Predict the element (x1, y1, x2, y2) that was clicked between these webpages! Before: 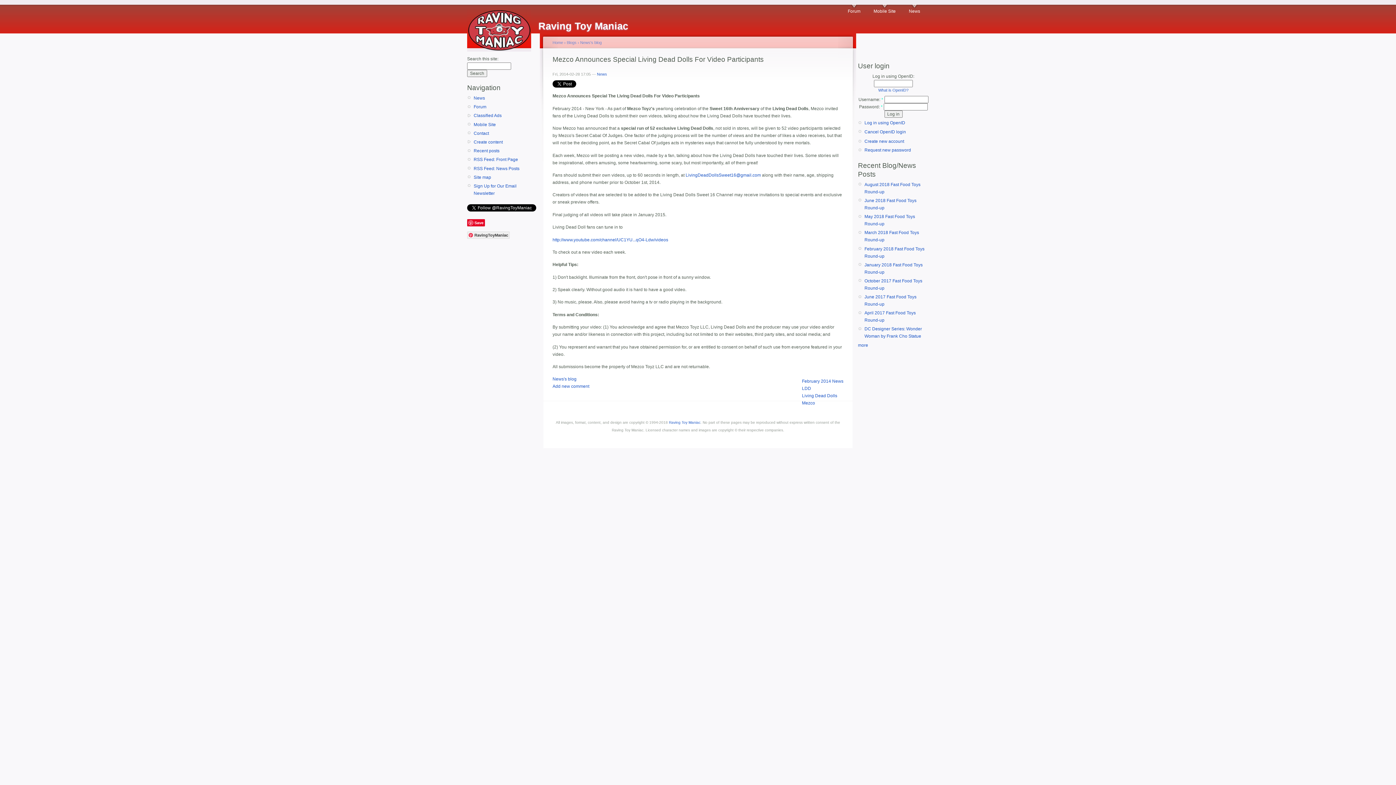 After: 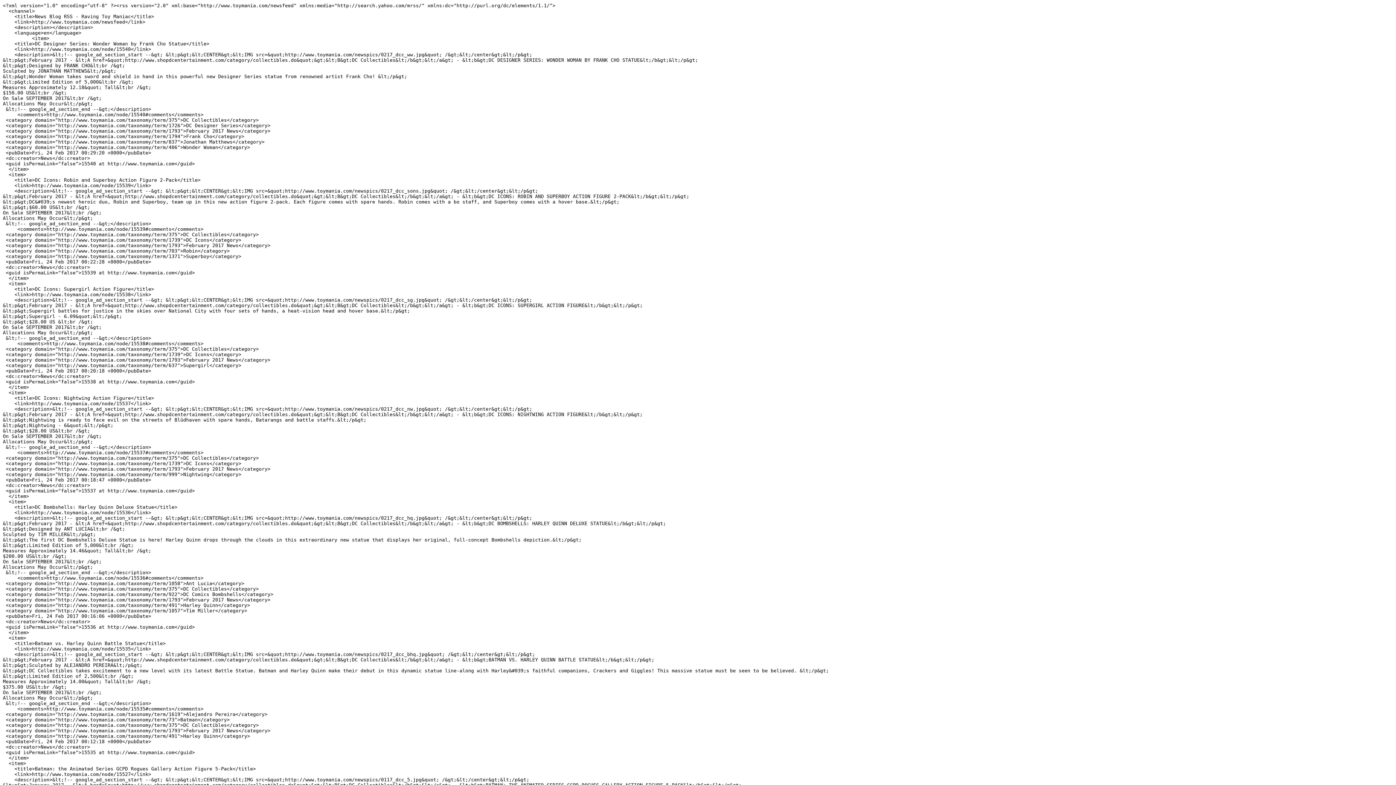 Action: label: RSS Feed: News Posts bbox: (473, 164, 538, 172)